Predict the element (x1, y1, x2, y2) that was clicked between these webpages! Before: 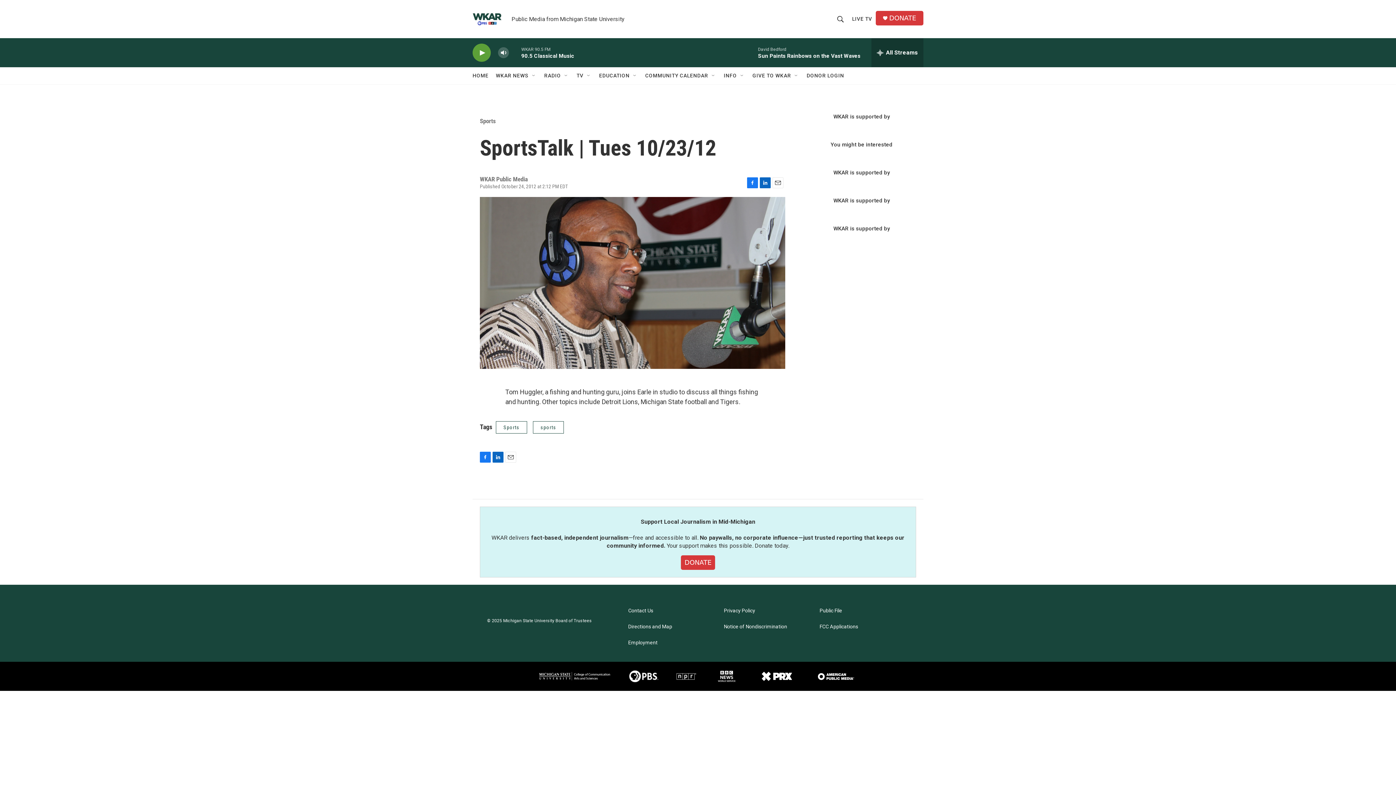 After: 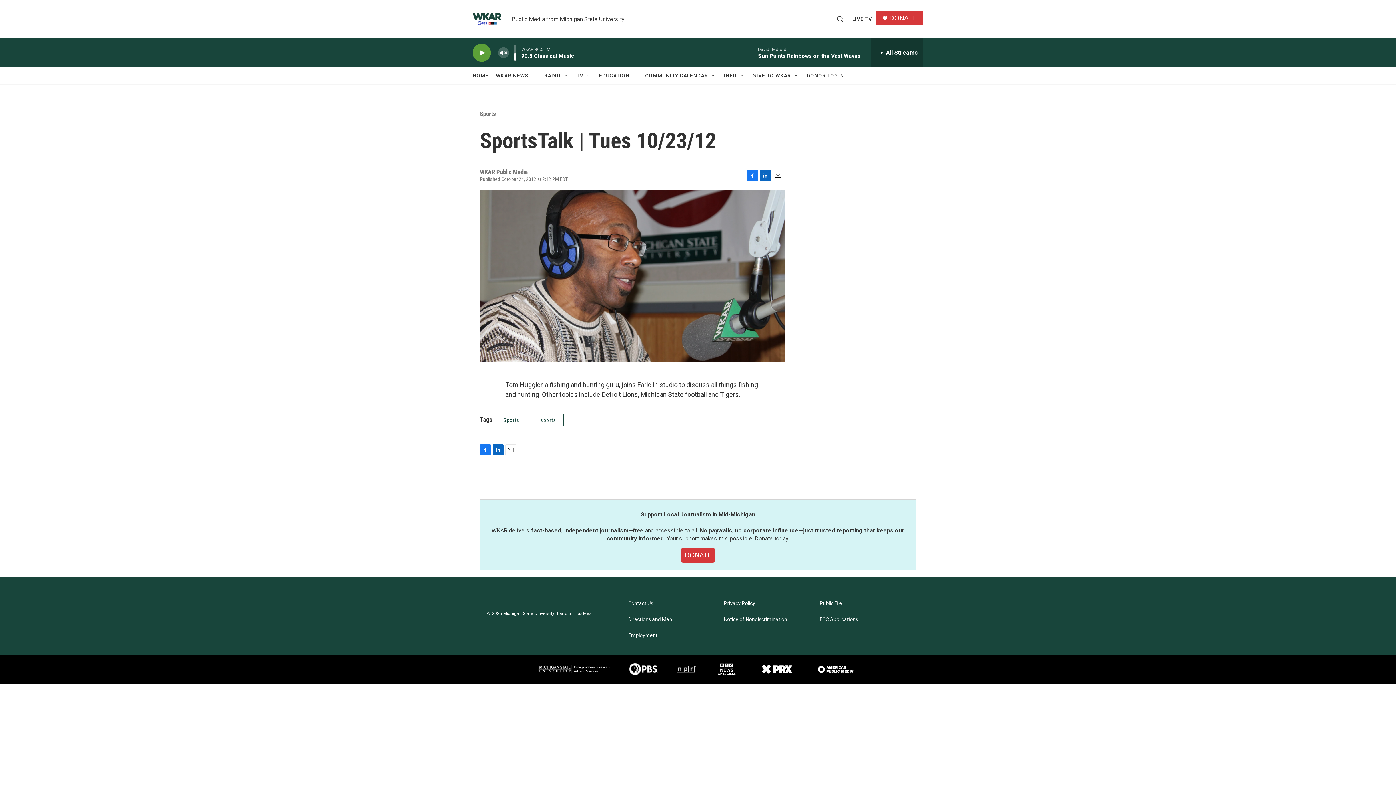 Action: bbox: (497, 44, 509, 60) label: volume